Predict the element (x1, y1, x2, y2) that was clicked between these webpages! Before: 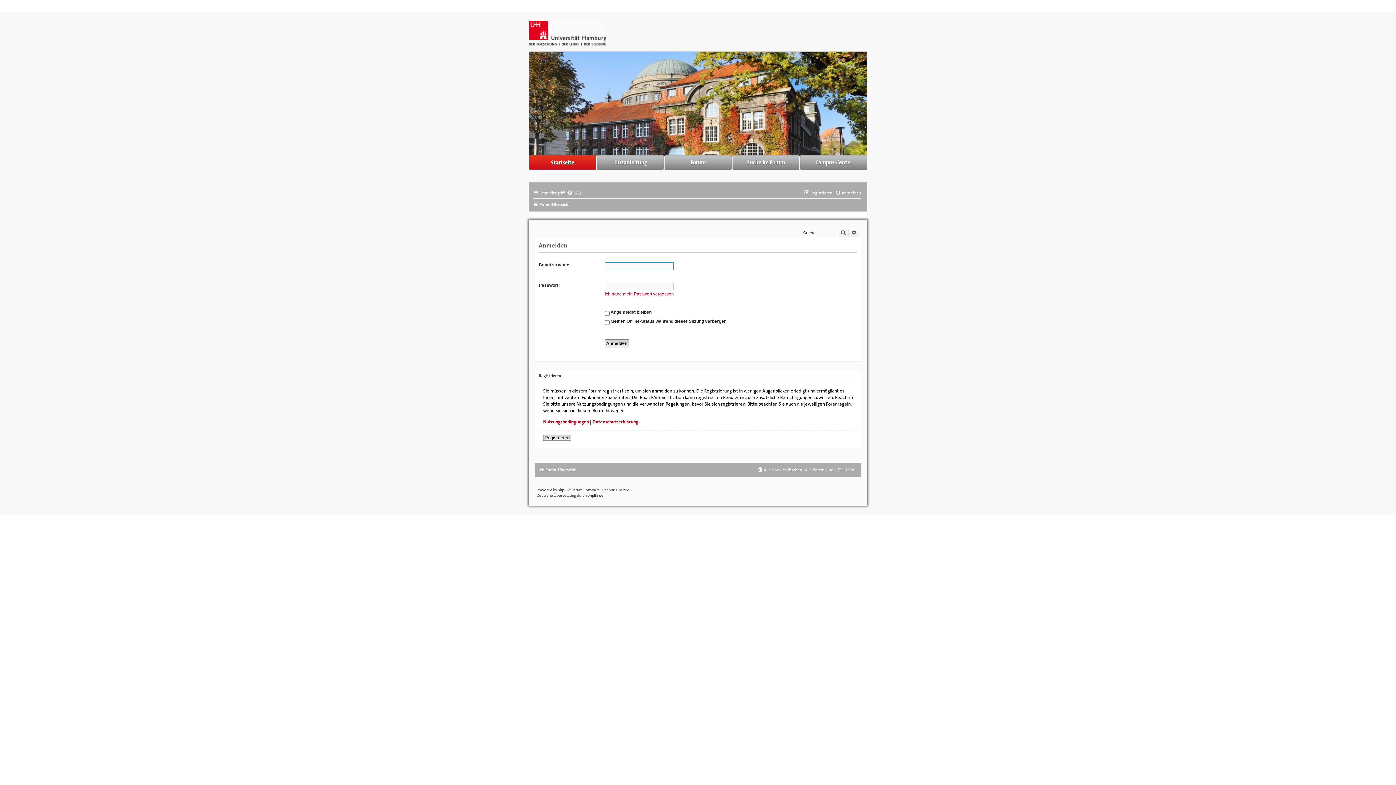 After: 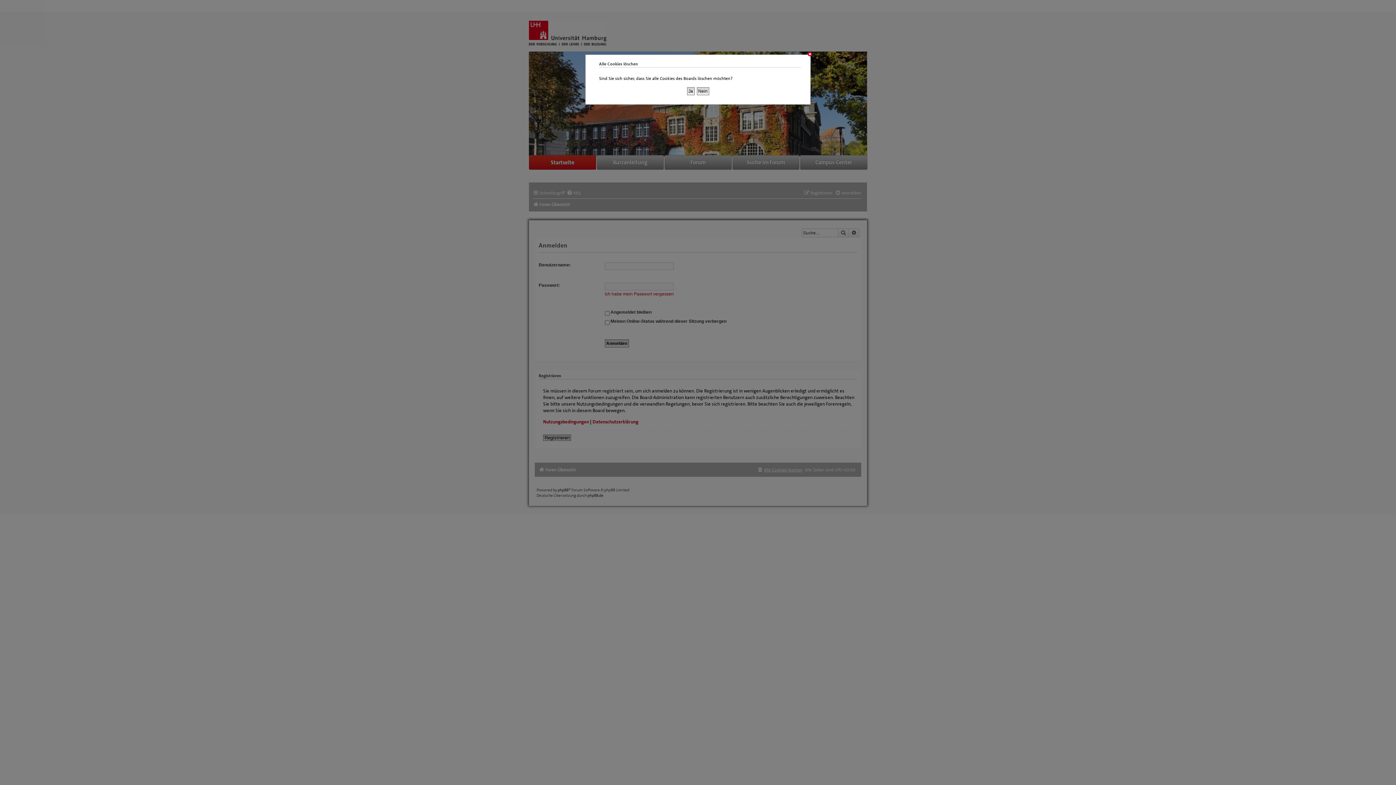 Action: bbox: (757, 467, 802, 473) label: Alle Cookies löschen